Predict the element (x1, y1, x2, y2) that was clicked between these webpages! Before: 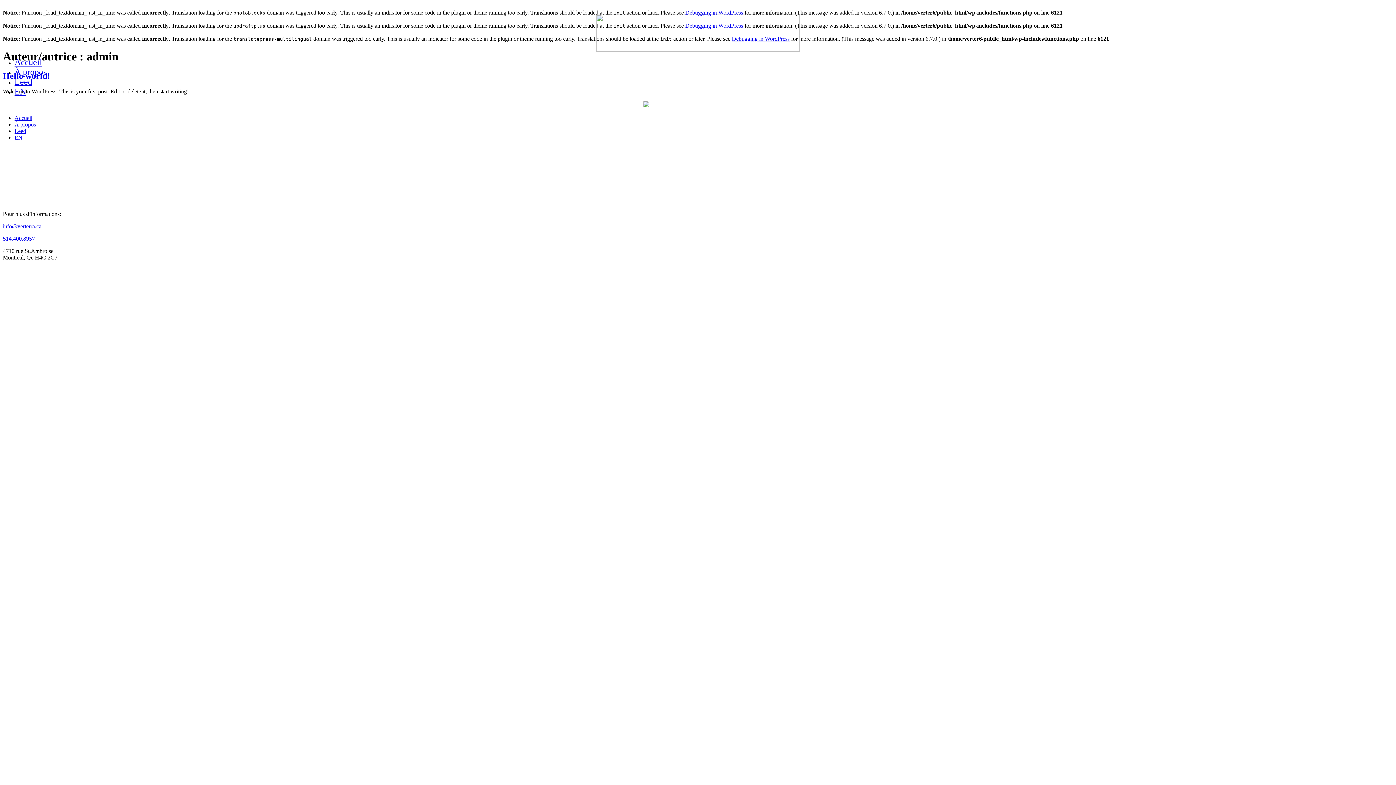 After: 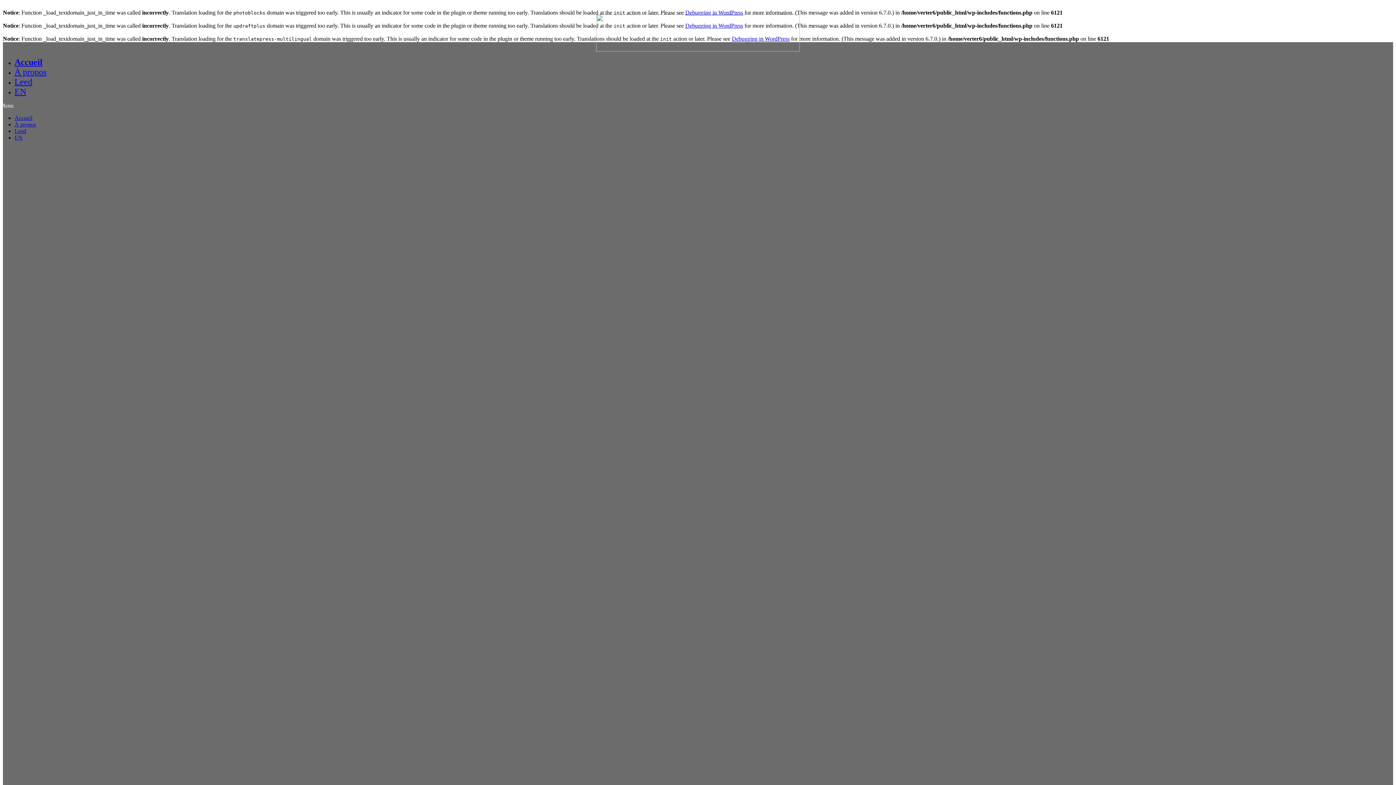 Action: label: Accueil bbox: (14, 57, 42, 66)